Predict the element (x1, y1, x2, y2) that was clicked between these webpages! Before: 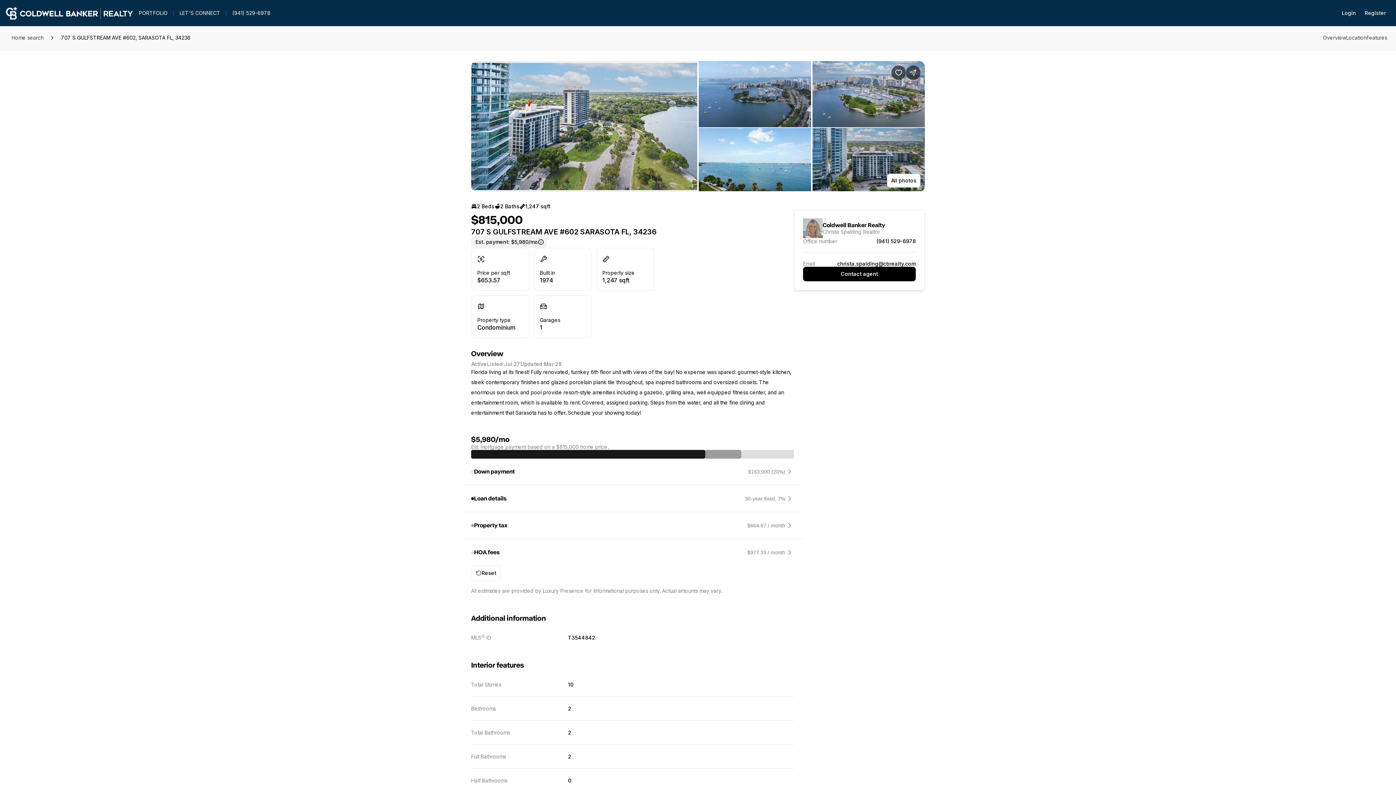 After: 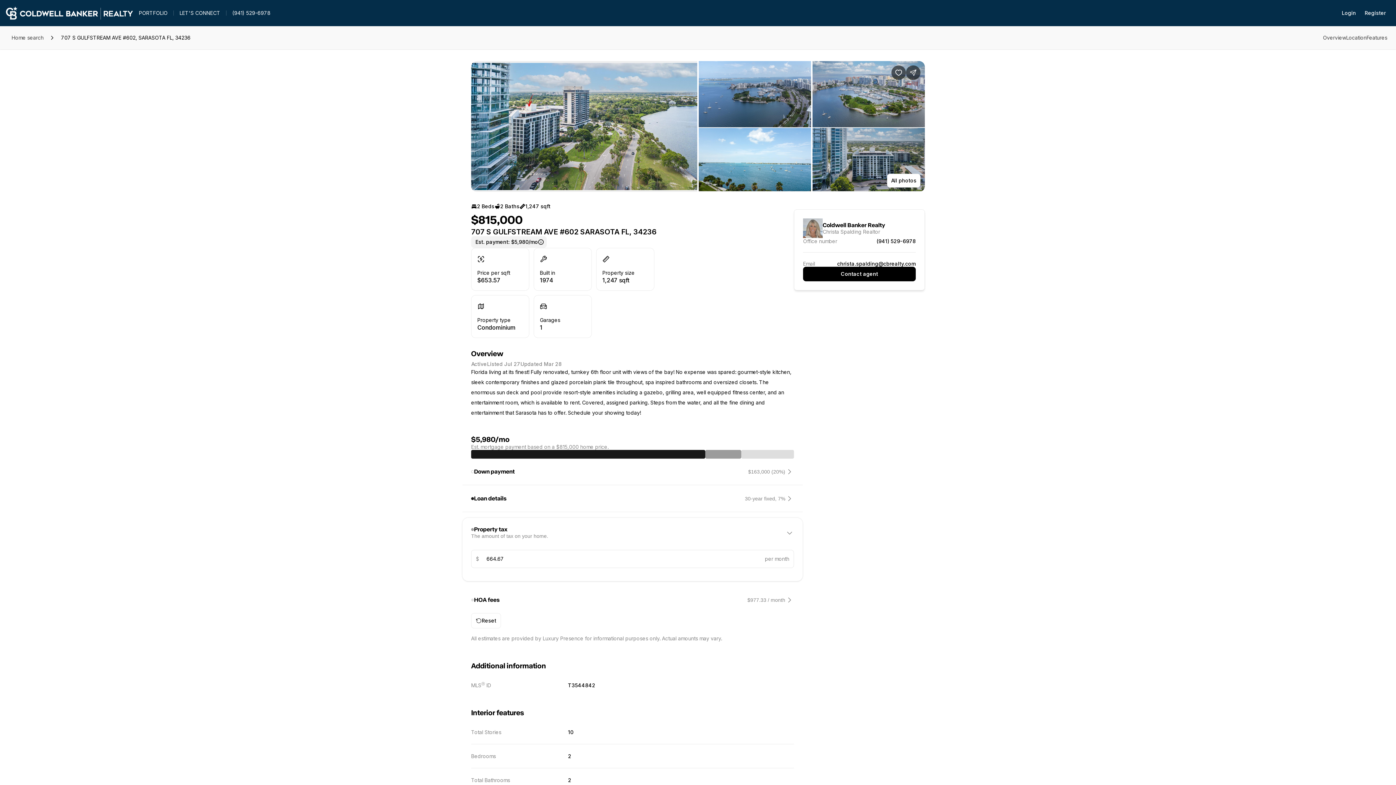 Action: bbox: (471, 517, 794, 534) label: Property tax

$664.67 / month